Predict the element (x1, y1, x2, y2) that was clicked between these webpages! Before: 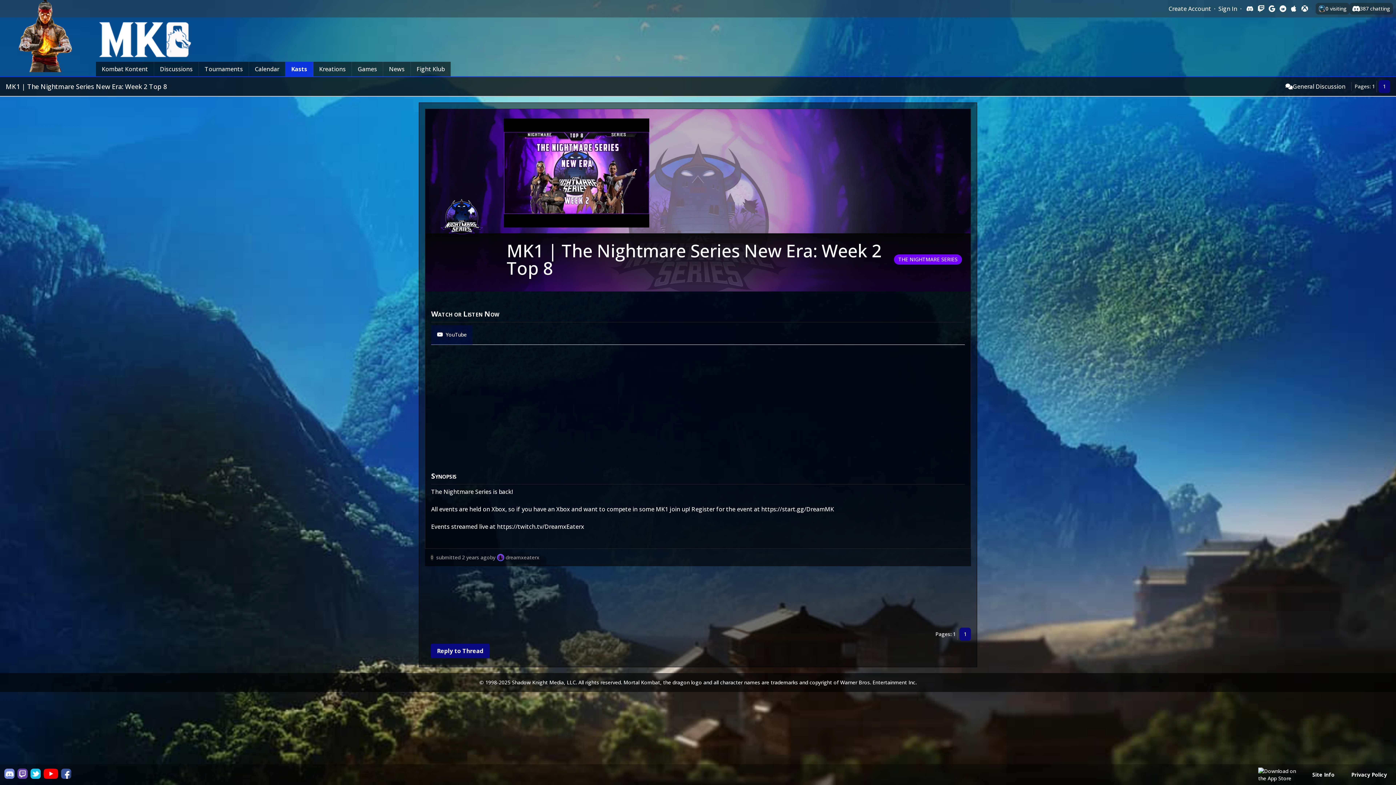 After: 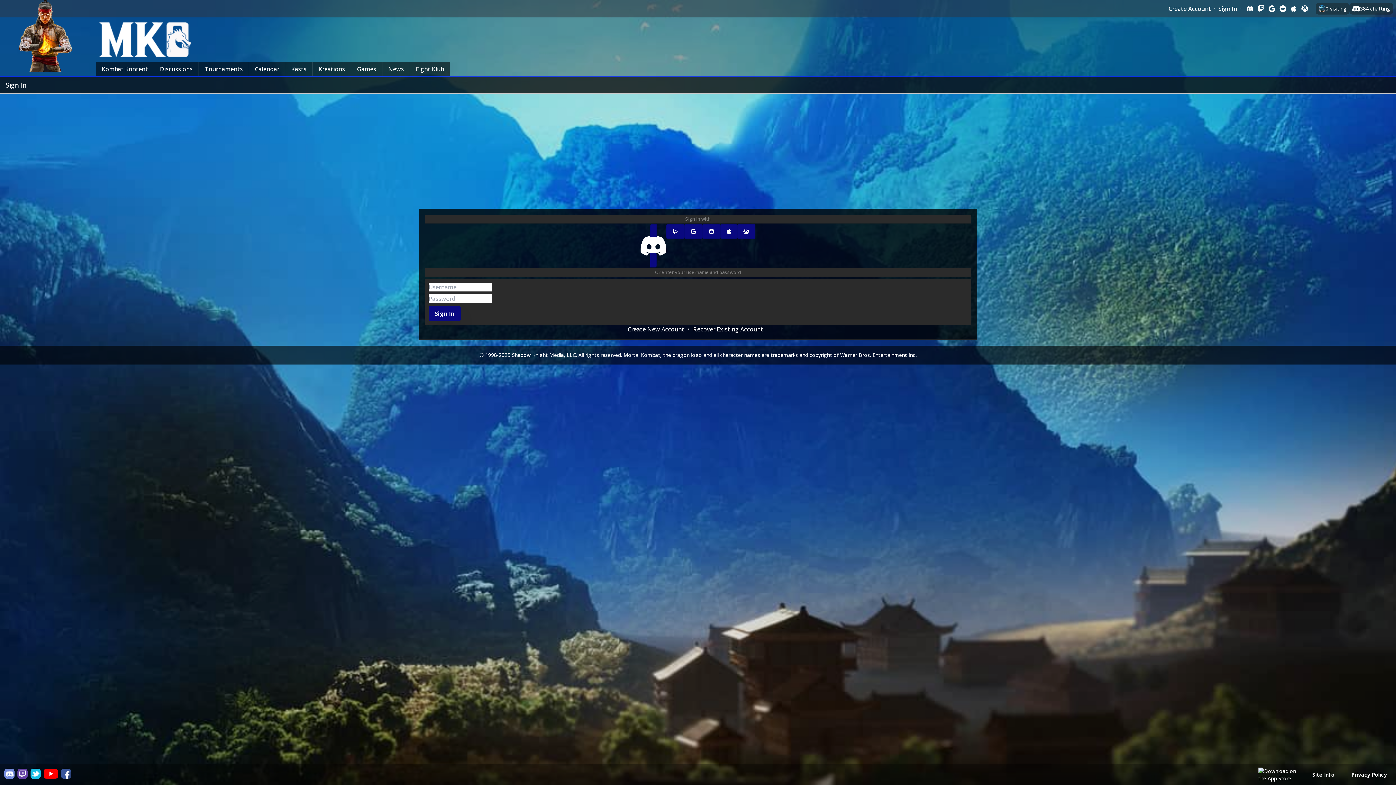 Action: label: Sign In bbox: (1218, 4, 1237, 13)